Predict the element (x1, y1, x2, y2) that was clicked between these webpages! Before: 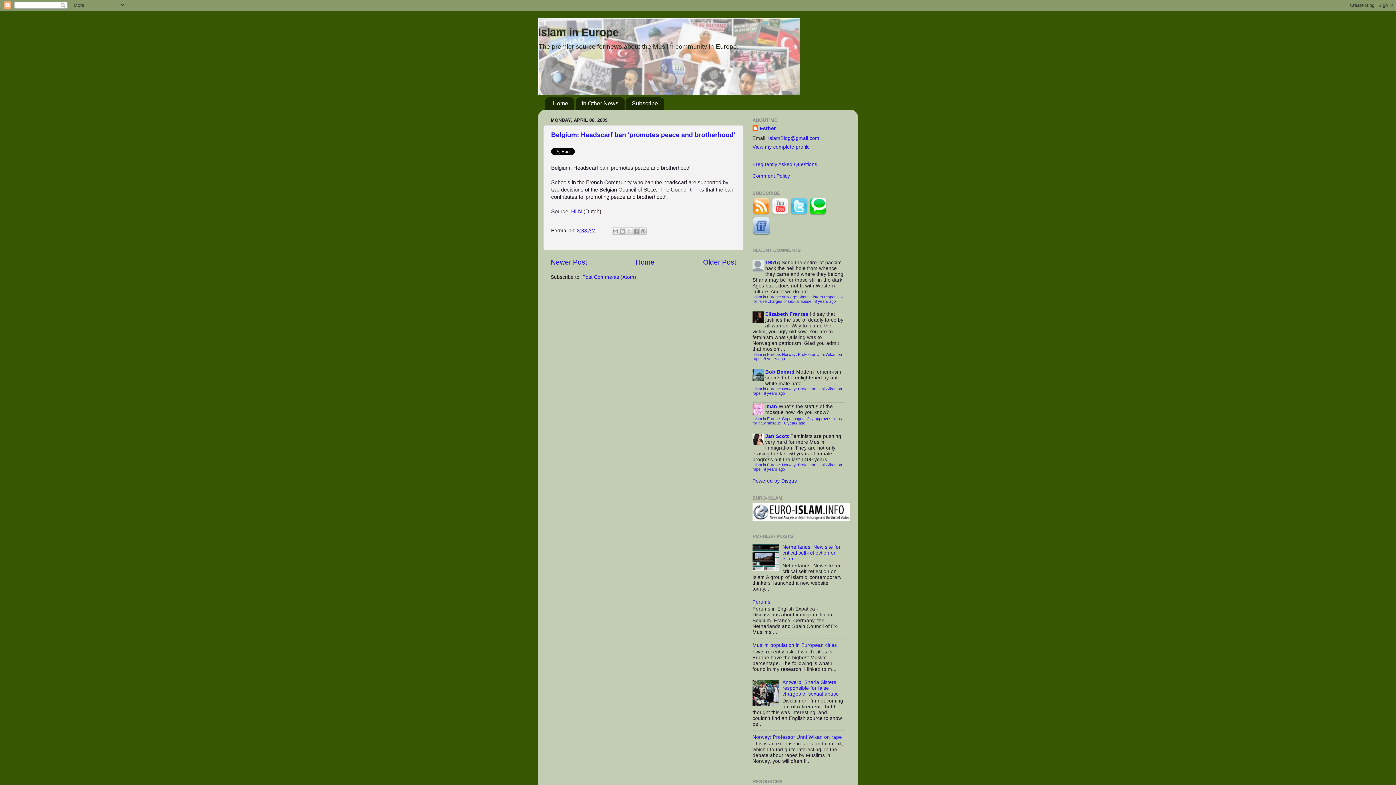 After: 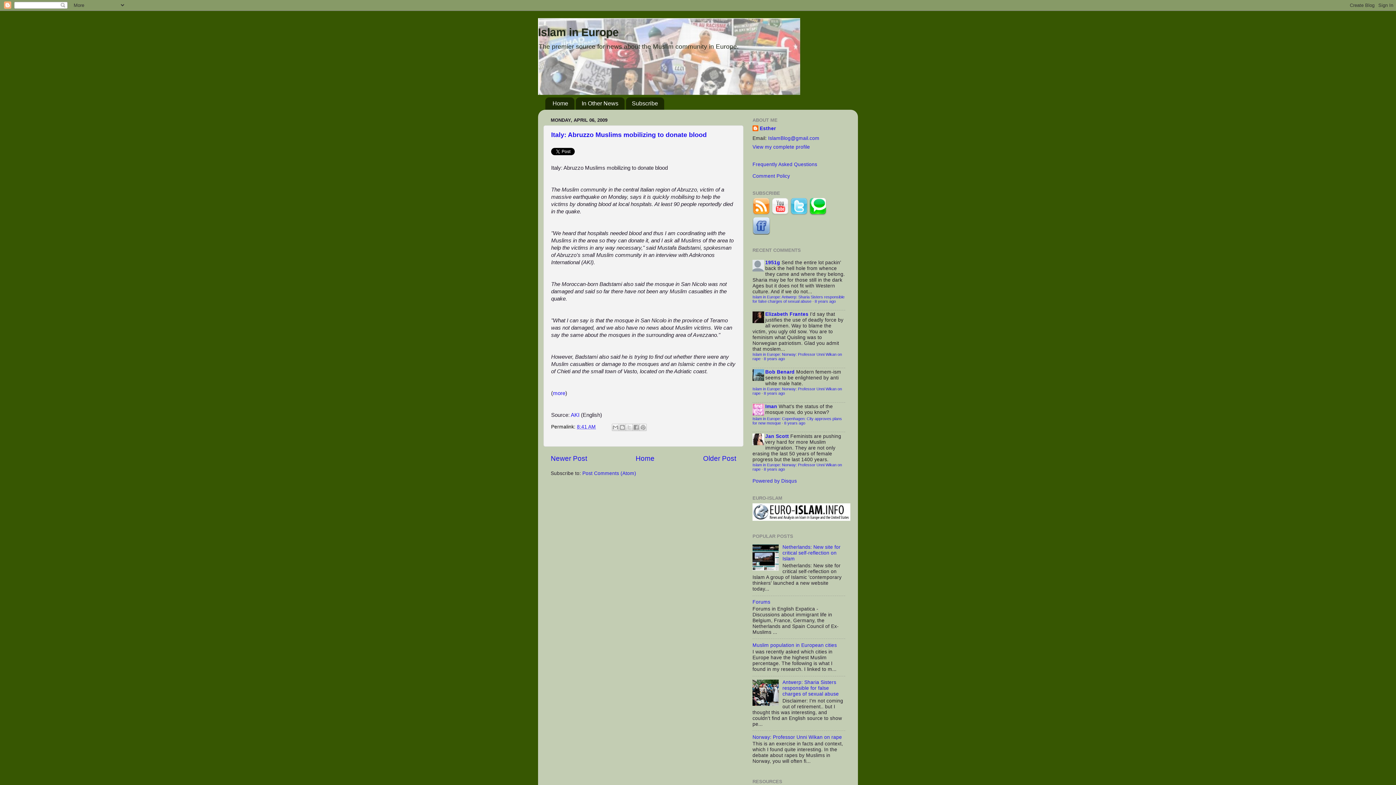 Action: bbox: (550, 258, 587, 266) label: Newer Post